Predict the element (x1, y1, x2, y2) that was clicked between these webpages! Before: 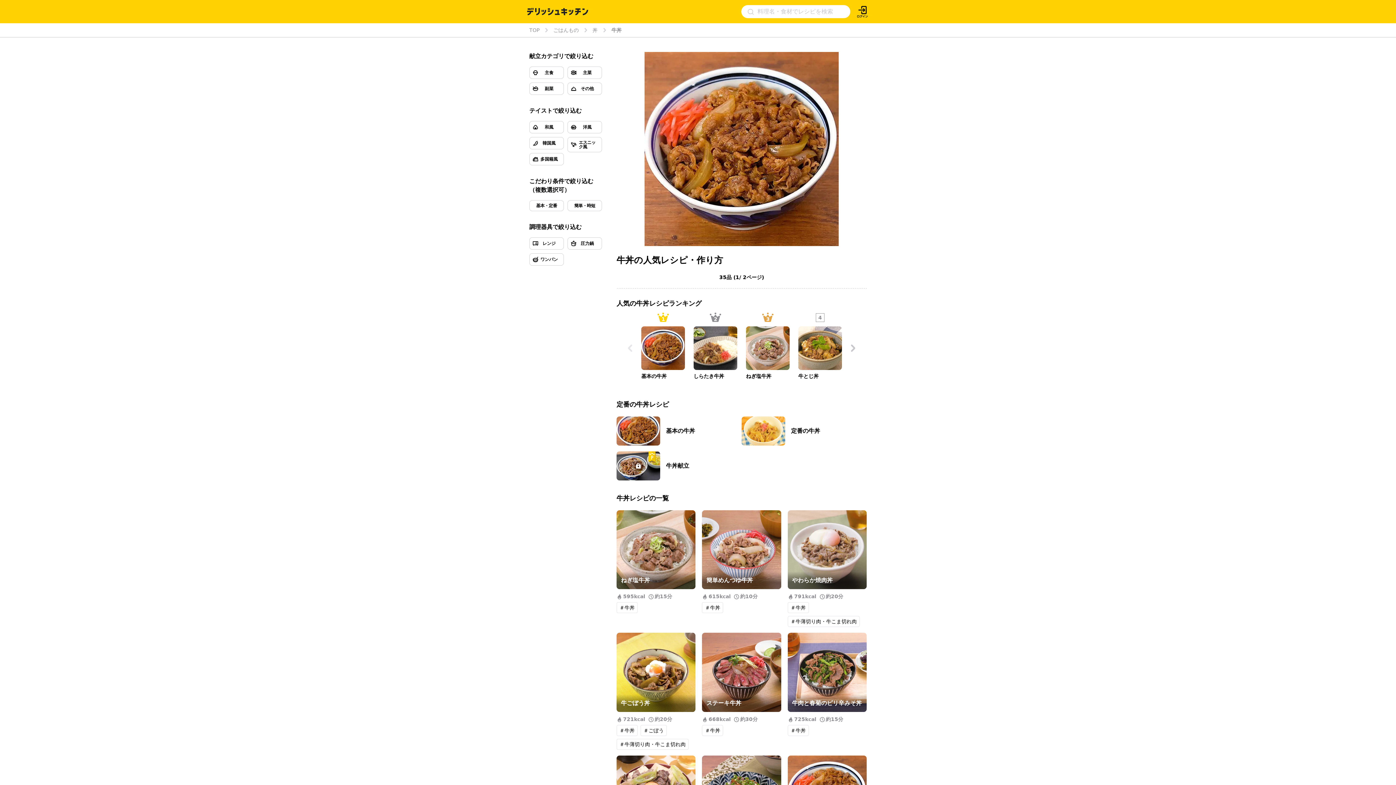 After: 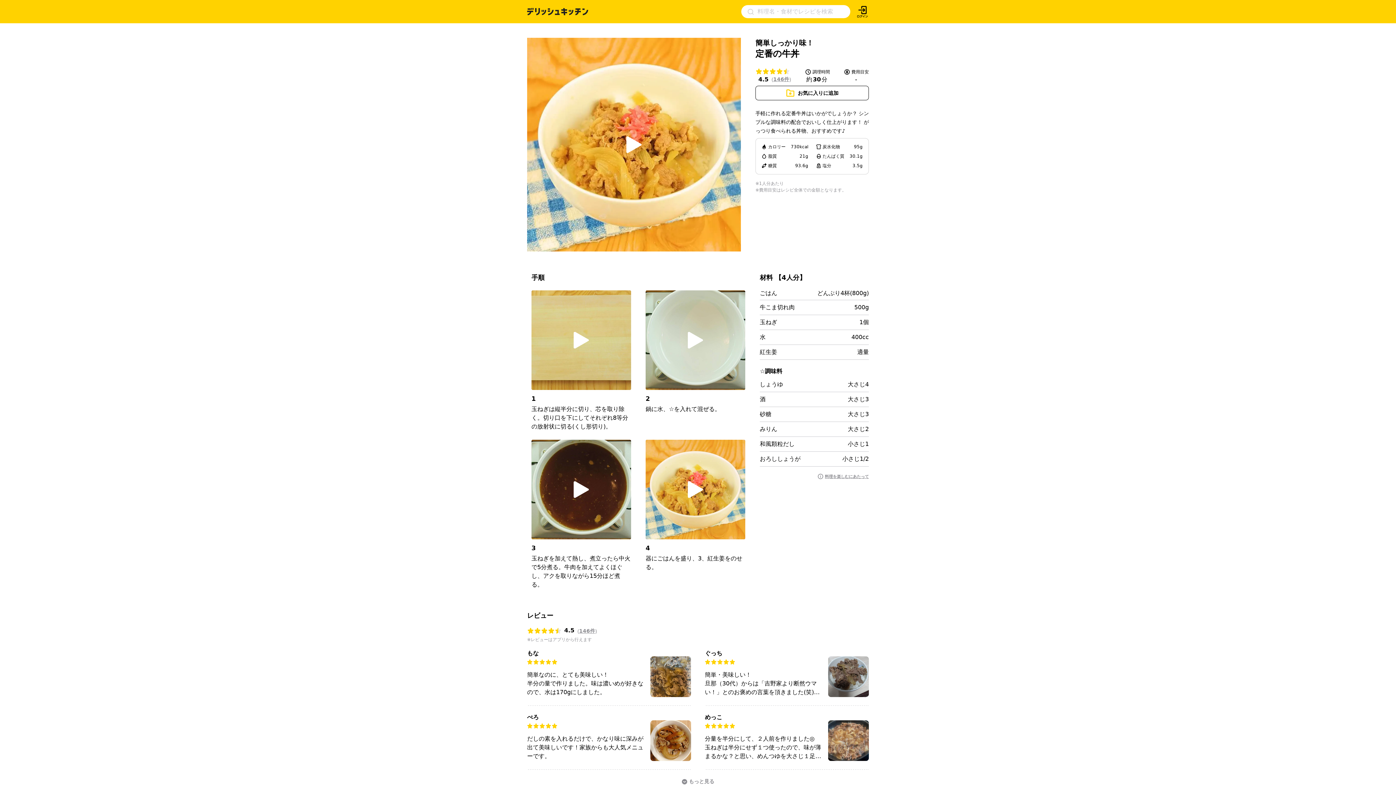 Action: bbox: (741, 416, 859, 445) label: 定番の牛丼